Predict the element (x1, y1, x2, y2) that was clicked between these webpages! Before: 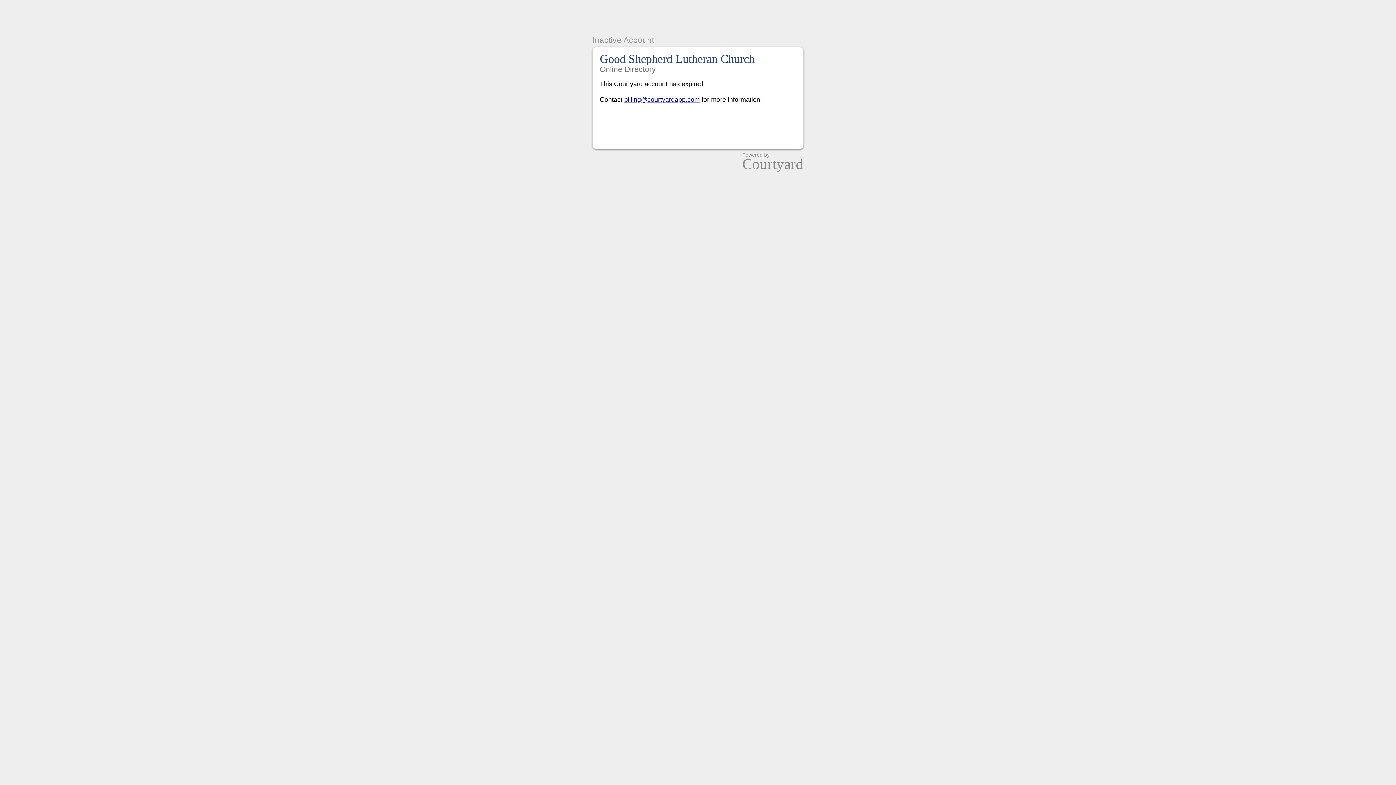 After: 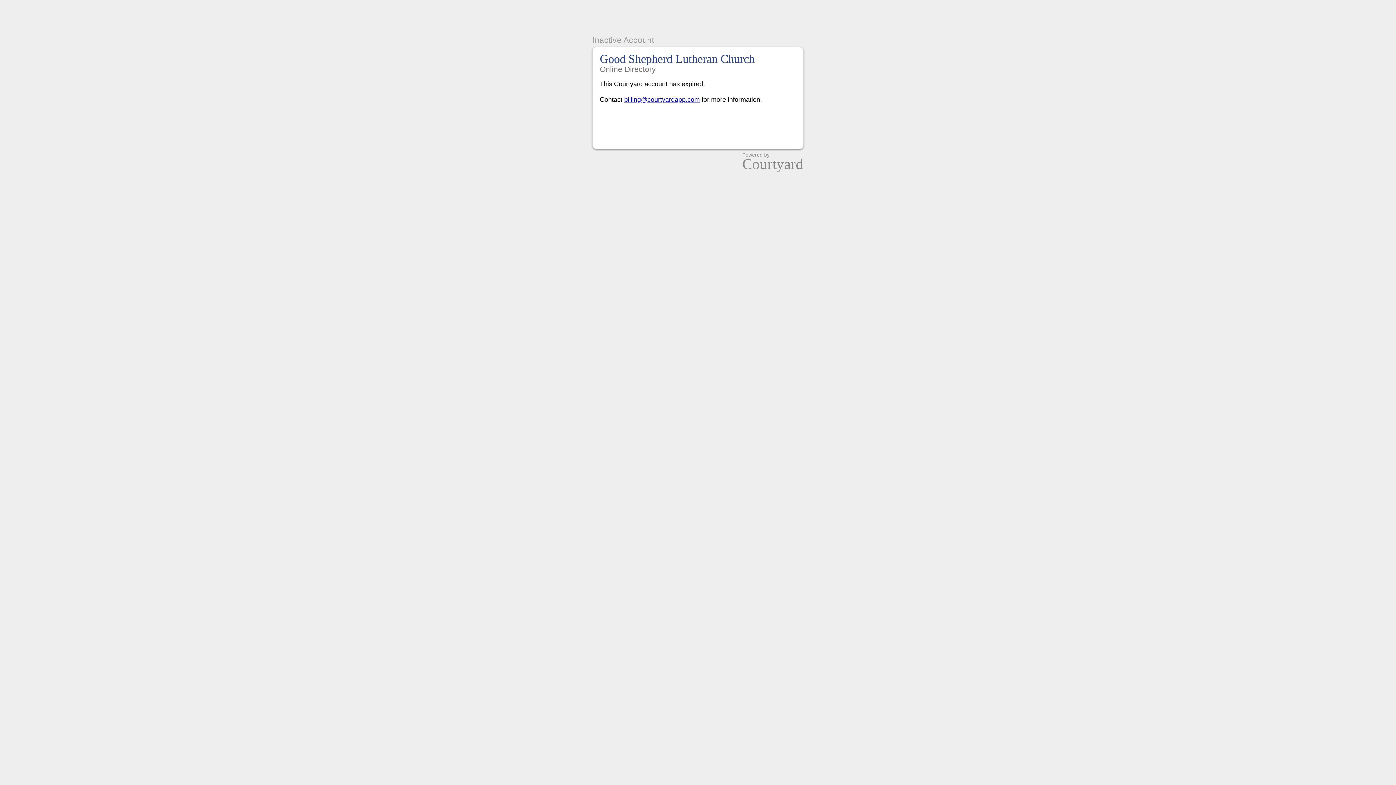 Action: bbox: (624, 96, 700, 103) label: billing@courtyardapp.com